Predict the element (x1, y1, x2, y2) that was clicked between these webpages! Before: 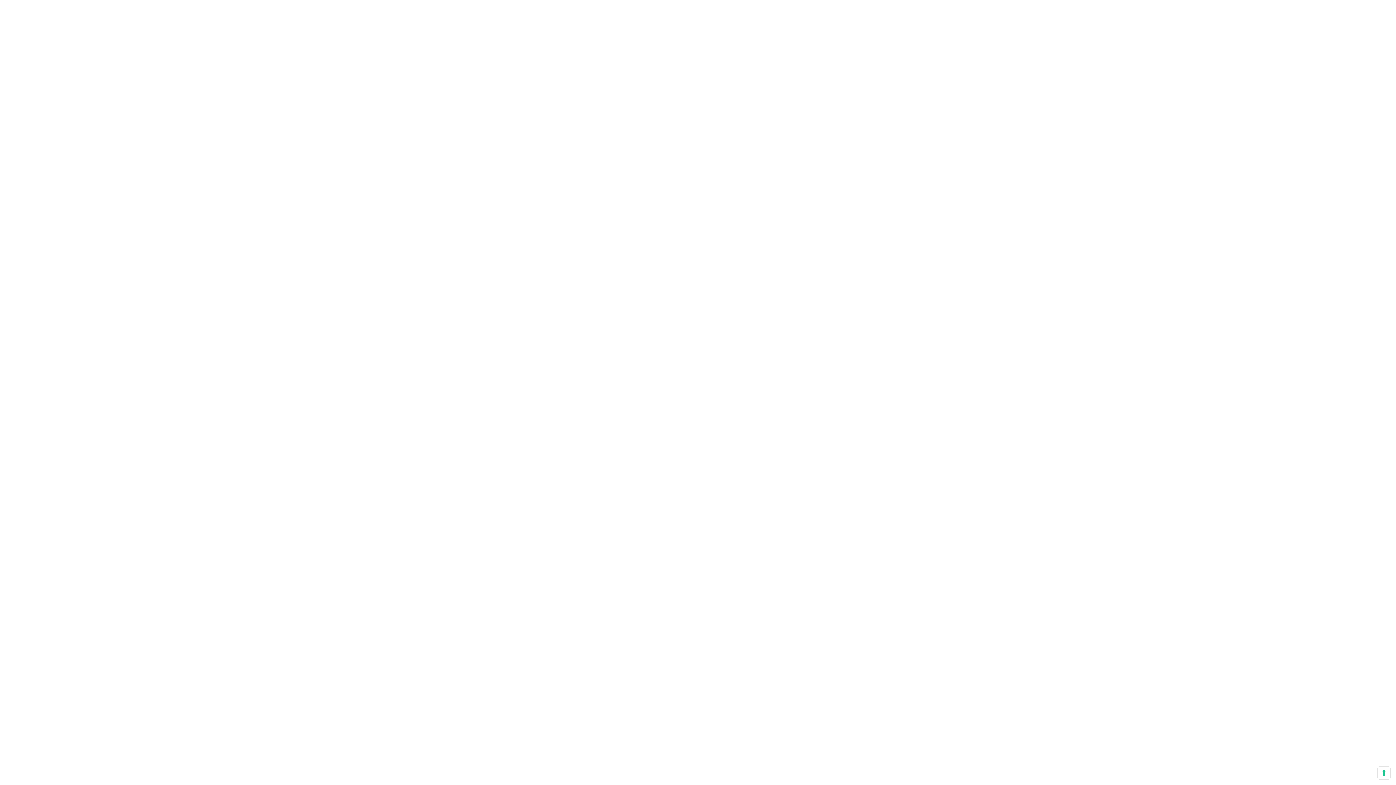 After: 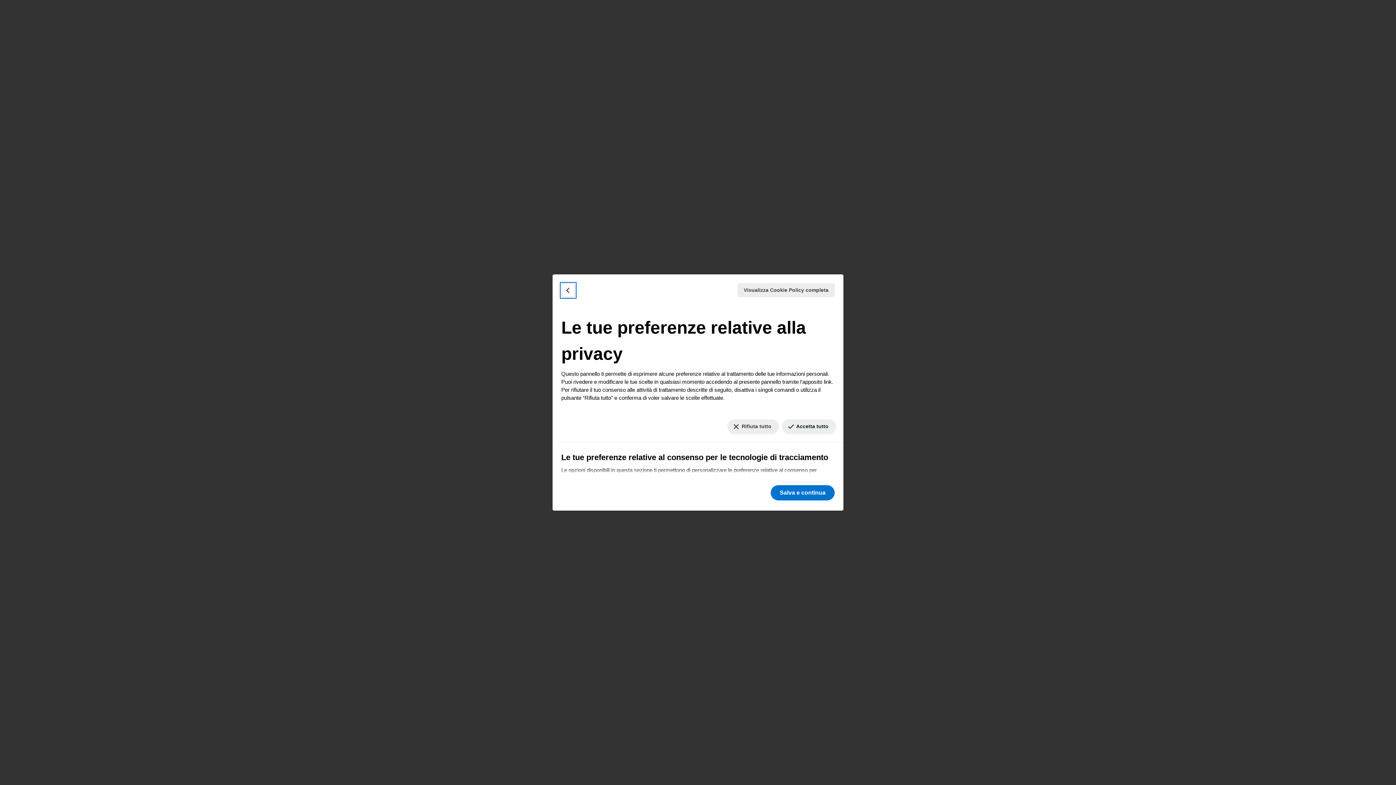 Action: bbox: (1378, 767, 1390, 779) label: Le tue preferenze relative al consenso per le tecnologie di tracciamento